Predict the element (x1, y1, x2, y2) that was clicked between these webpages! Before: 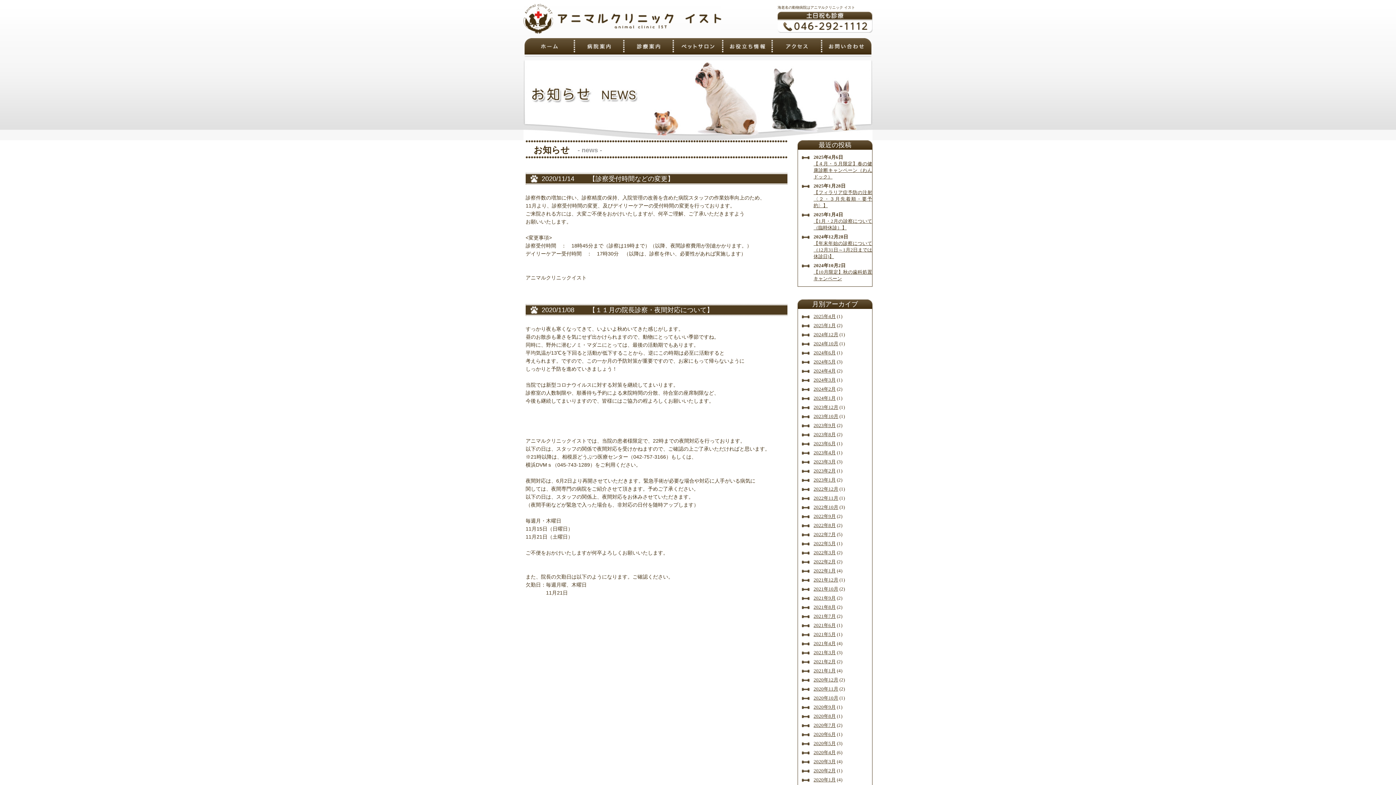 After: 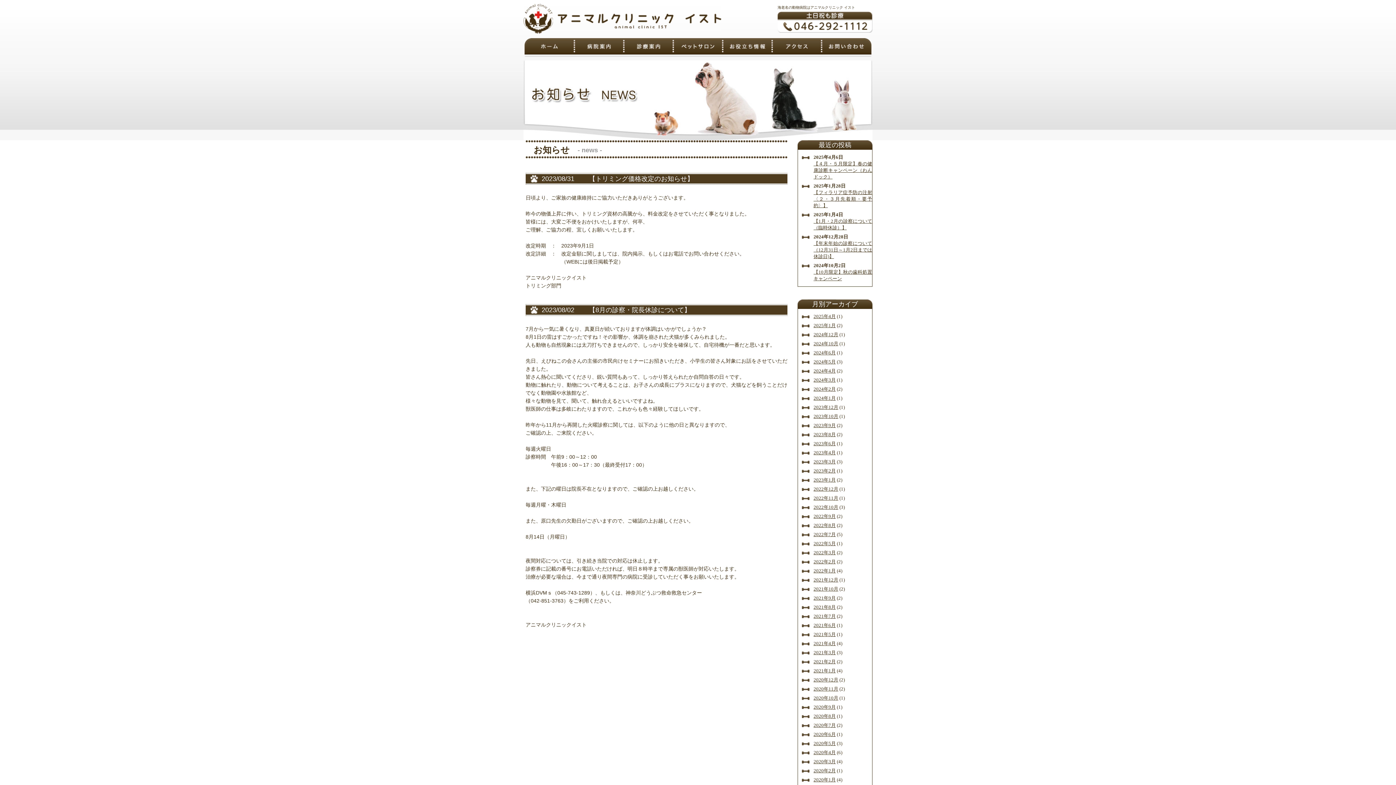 Action: bbox: (813, 432, 836, 437) label: 2023年8月